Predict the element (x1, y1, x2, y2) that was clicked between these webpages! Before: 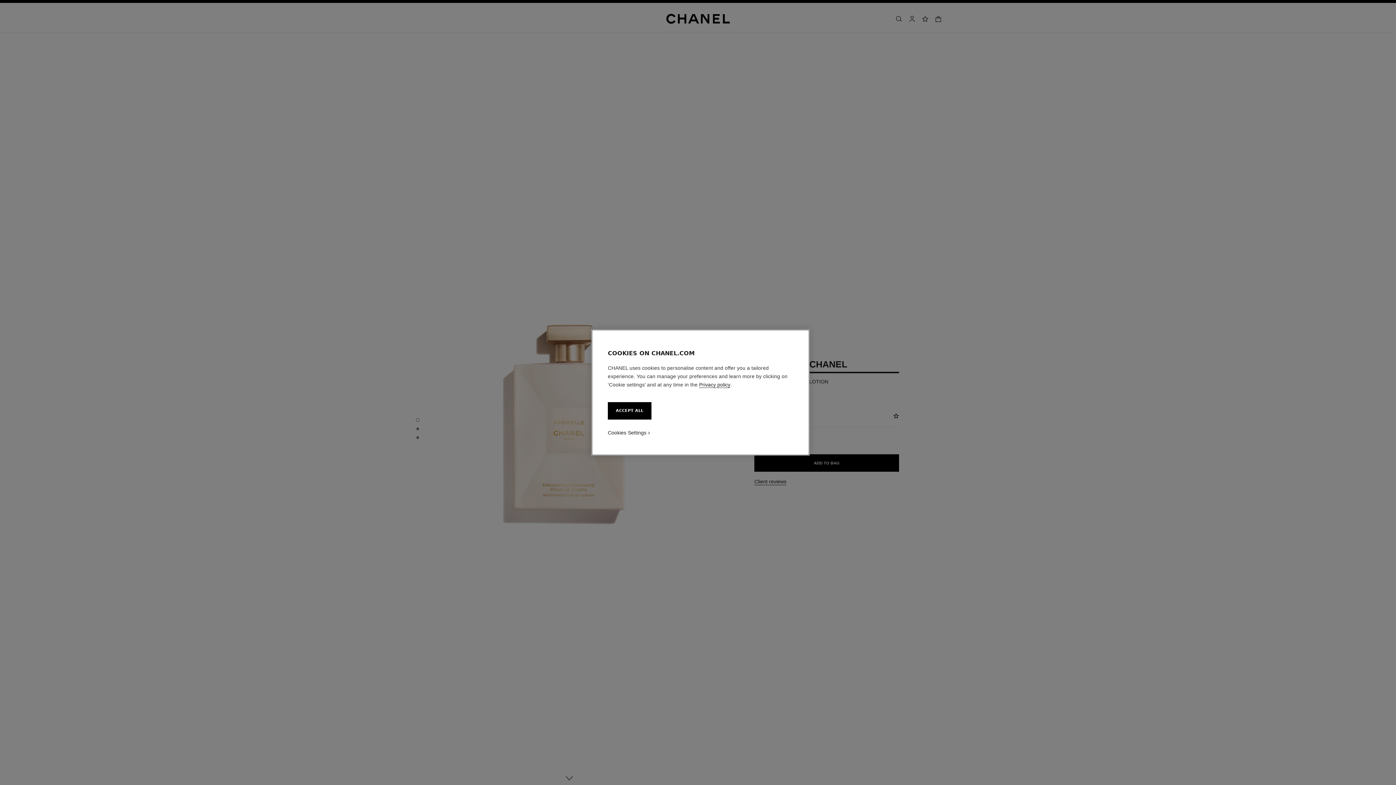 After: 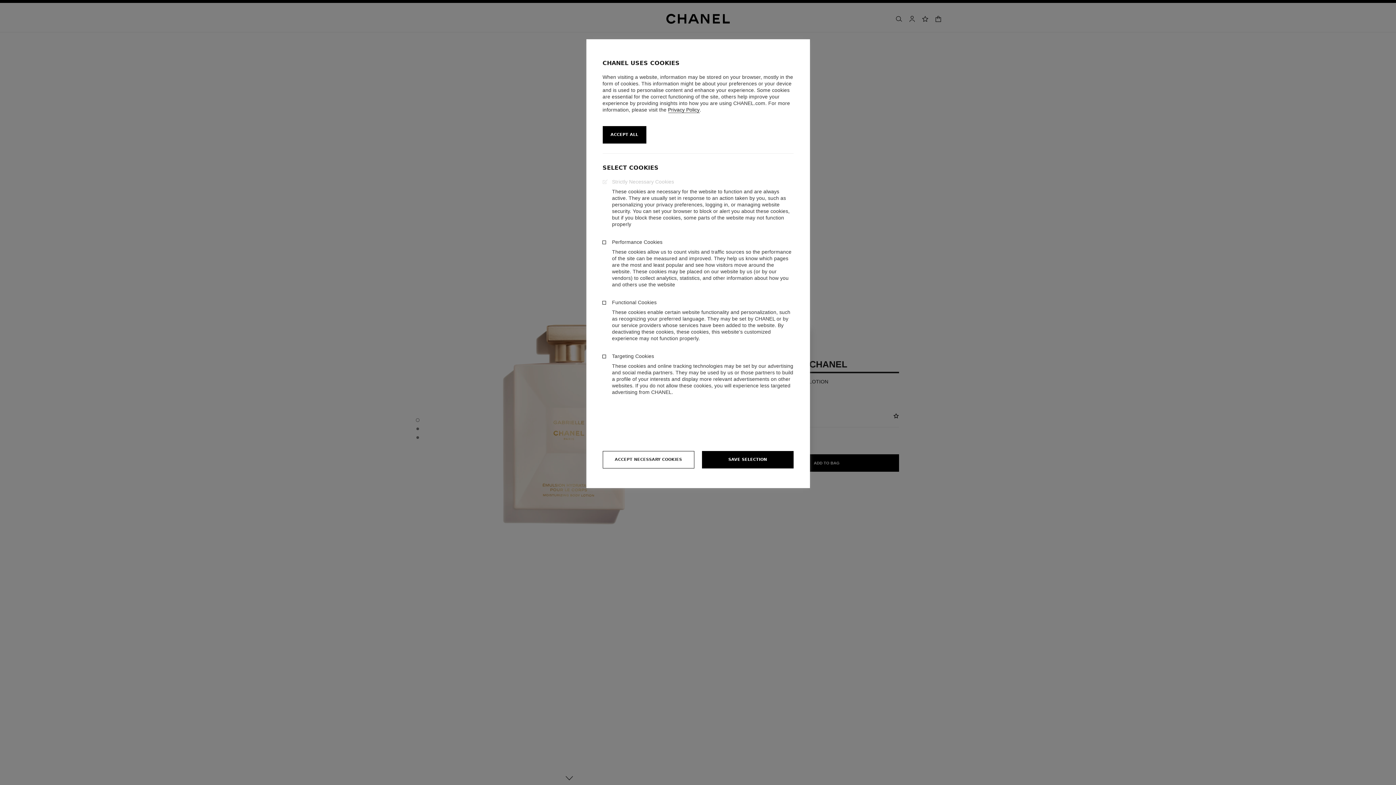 Action: bbox: (608, 429, 646, 436) label: Cookies Settings